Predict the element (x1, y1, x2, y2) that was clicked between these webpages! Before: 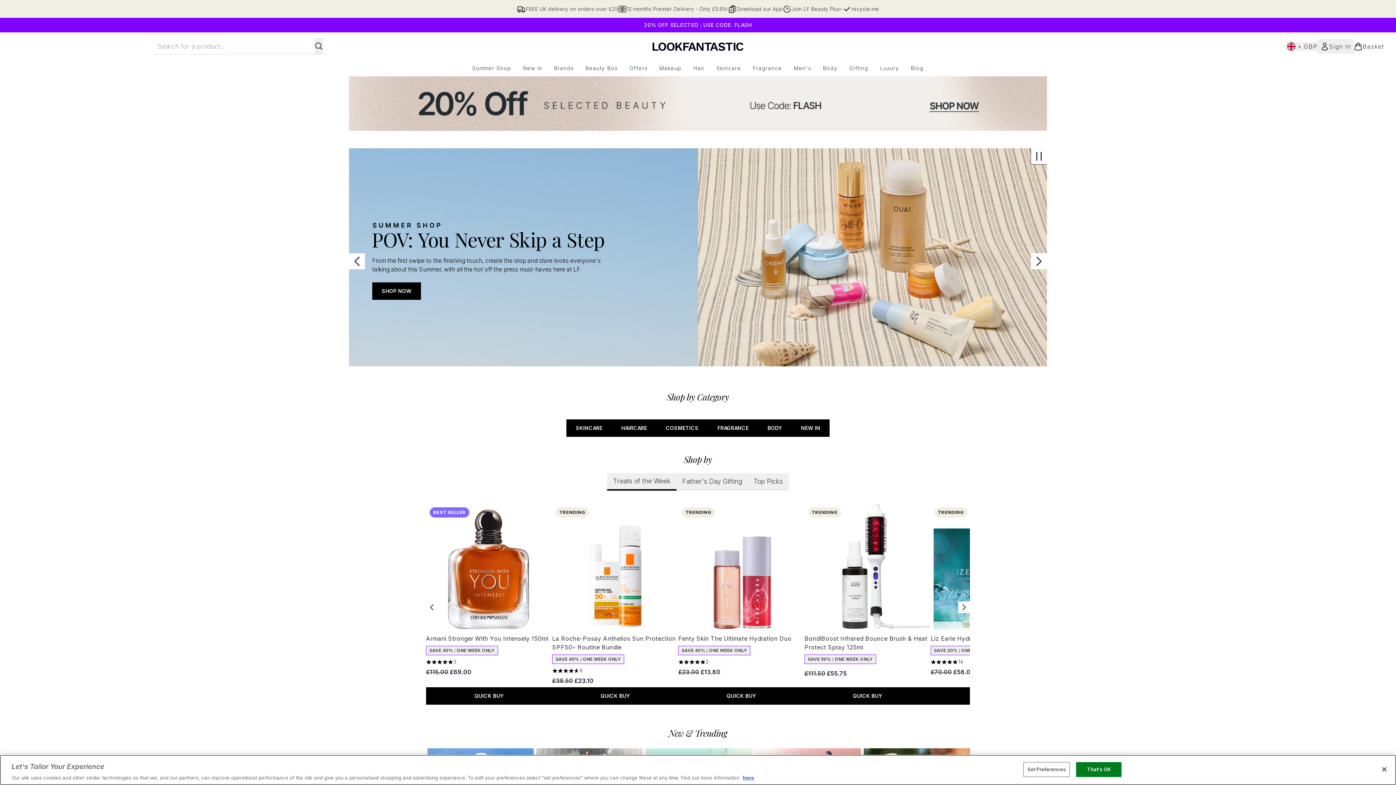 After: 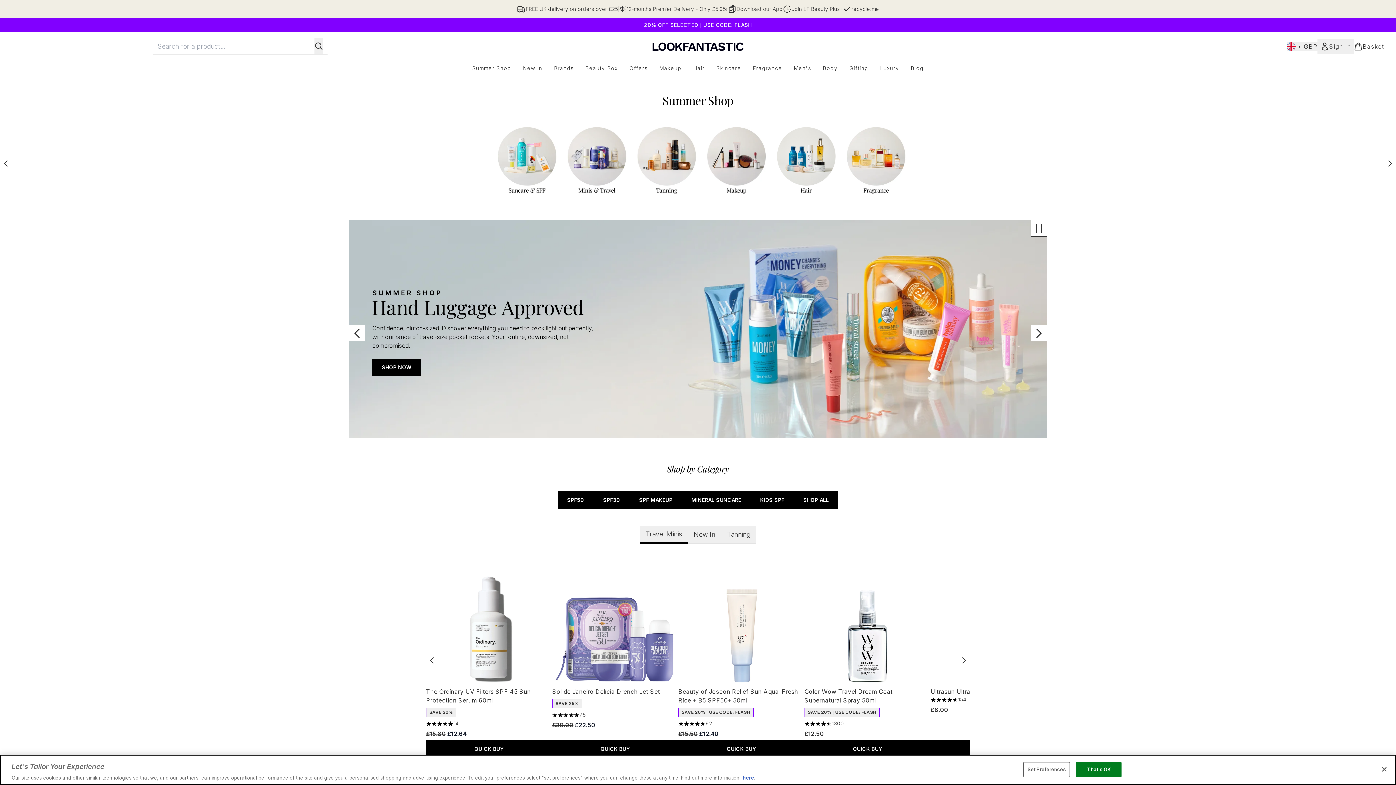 Action: bbox: (466, 64, 517, 72) label: Summer Shop